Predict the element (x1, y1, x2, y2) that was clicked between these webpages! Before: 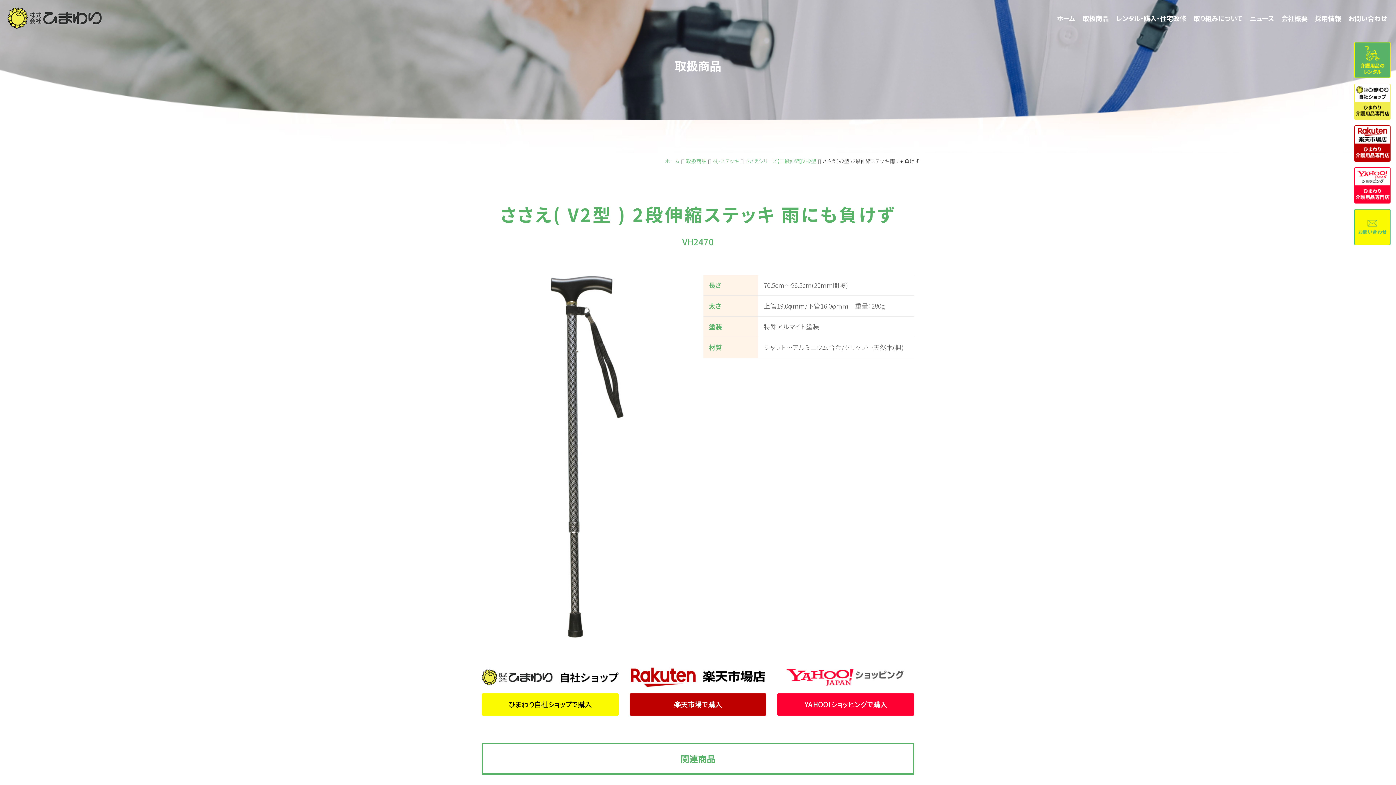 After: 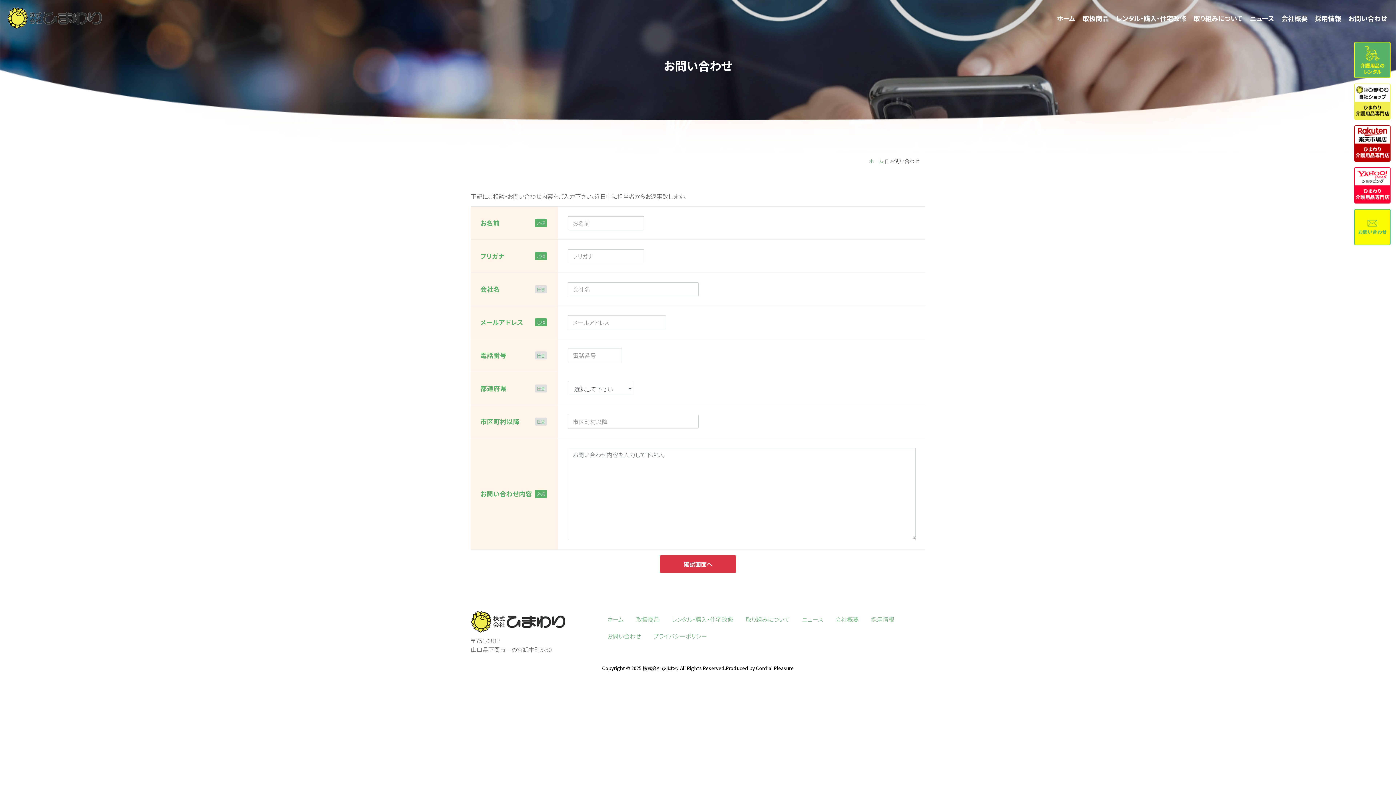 Action: bbox: (1354, 209, 1390, 245)